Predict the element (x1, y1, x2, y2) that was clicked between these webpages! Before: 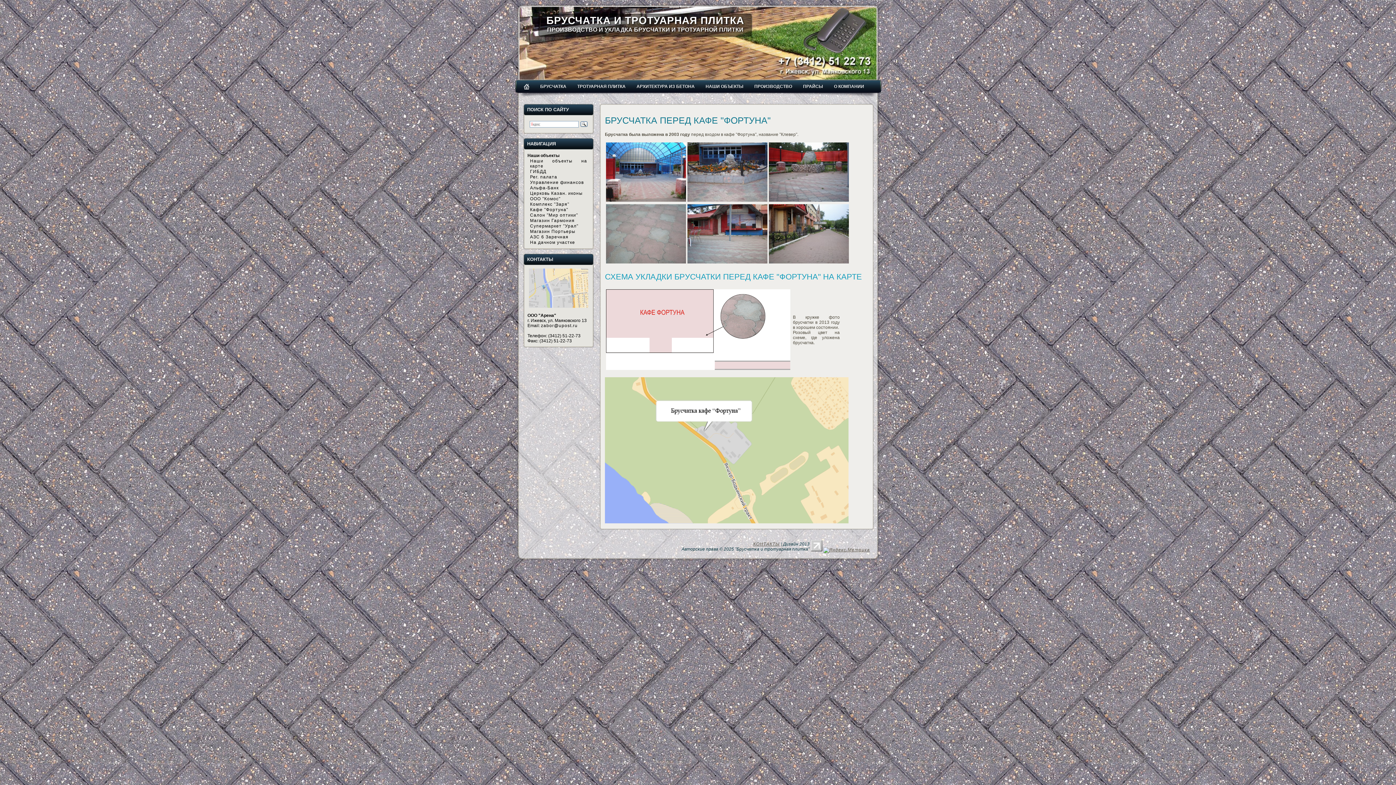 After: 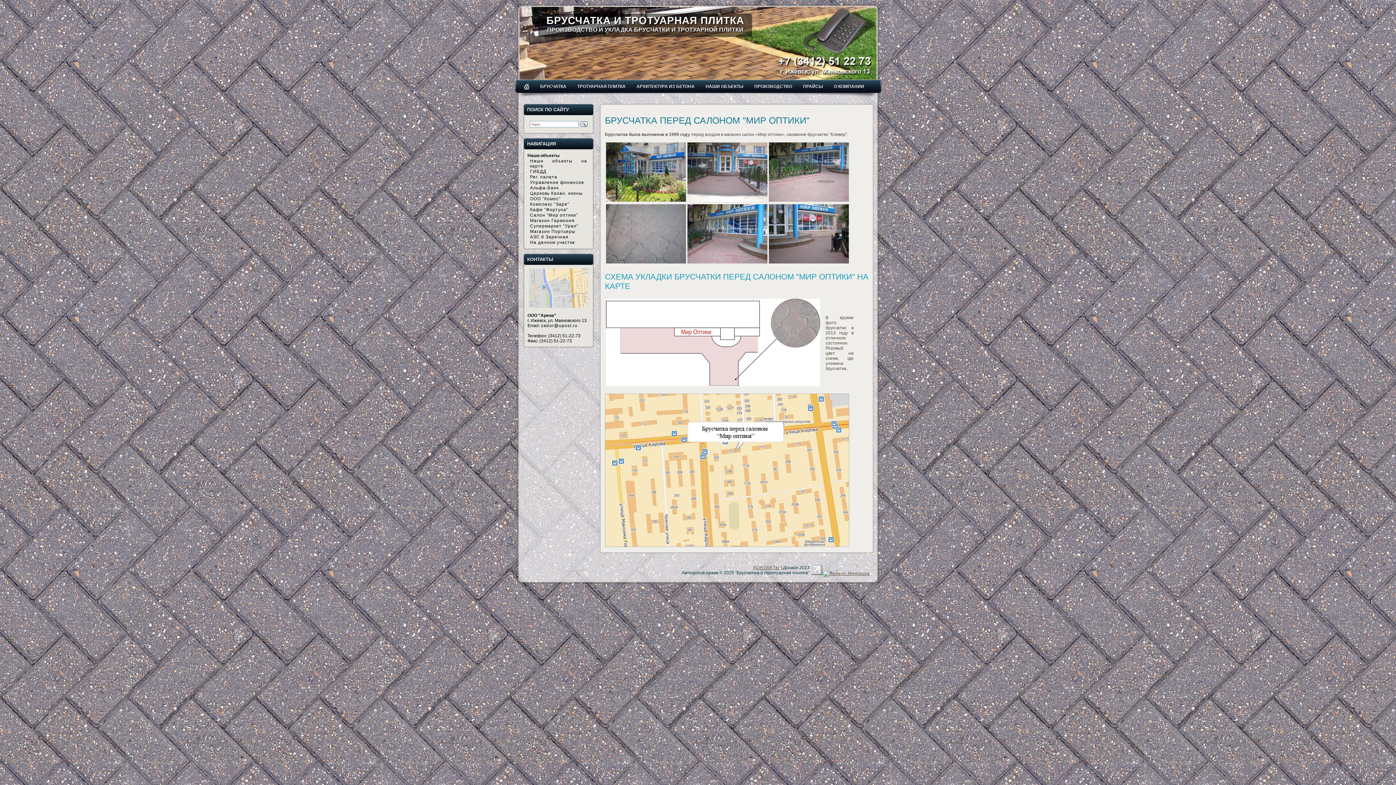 Action: label: Салон "Мир оптики" bbox: (530, 212, 587, 217)